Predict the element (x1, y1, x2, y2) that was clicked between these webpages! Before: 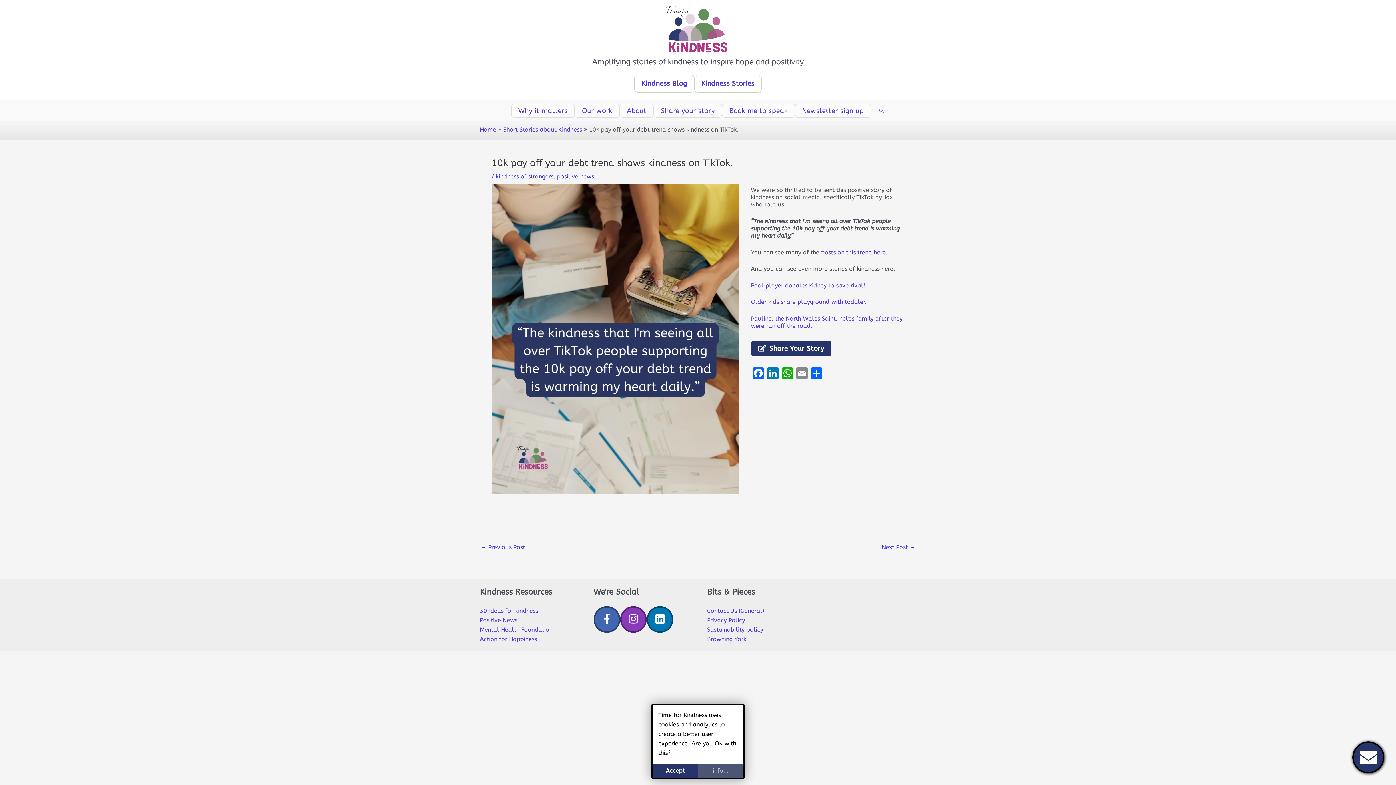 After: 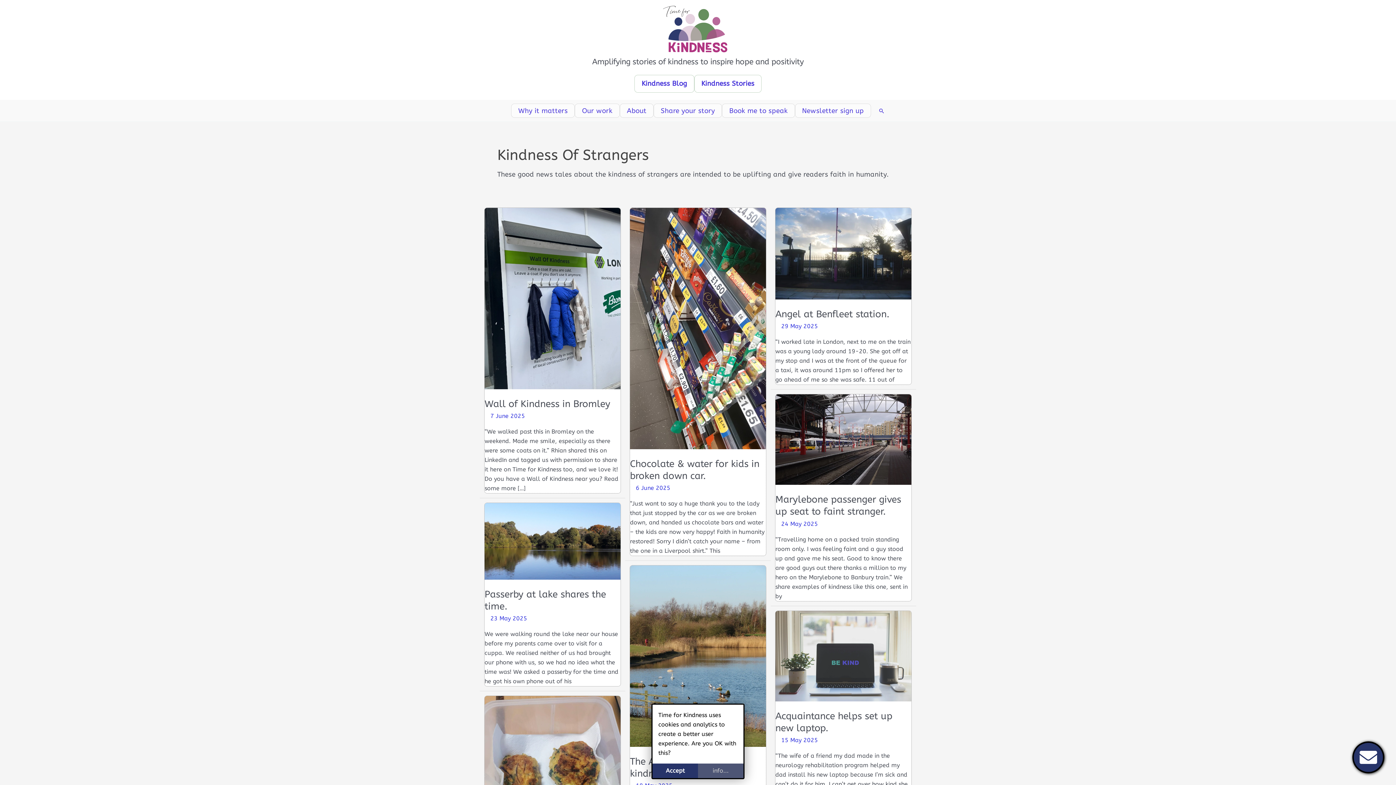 Action: label: kindness of strangers bbox: (496, 173, 553, 180)